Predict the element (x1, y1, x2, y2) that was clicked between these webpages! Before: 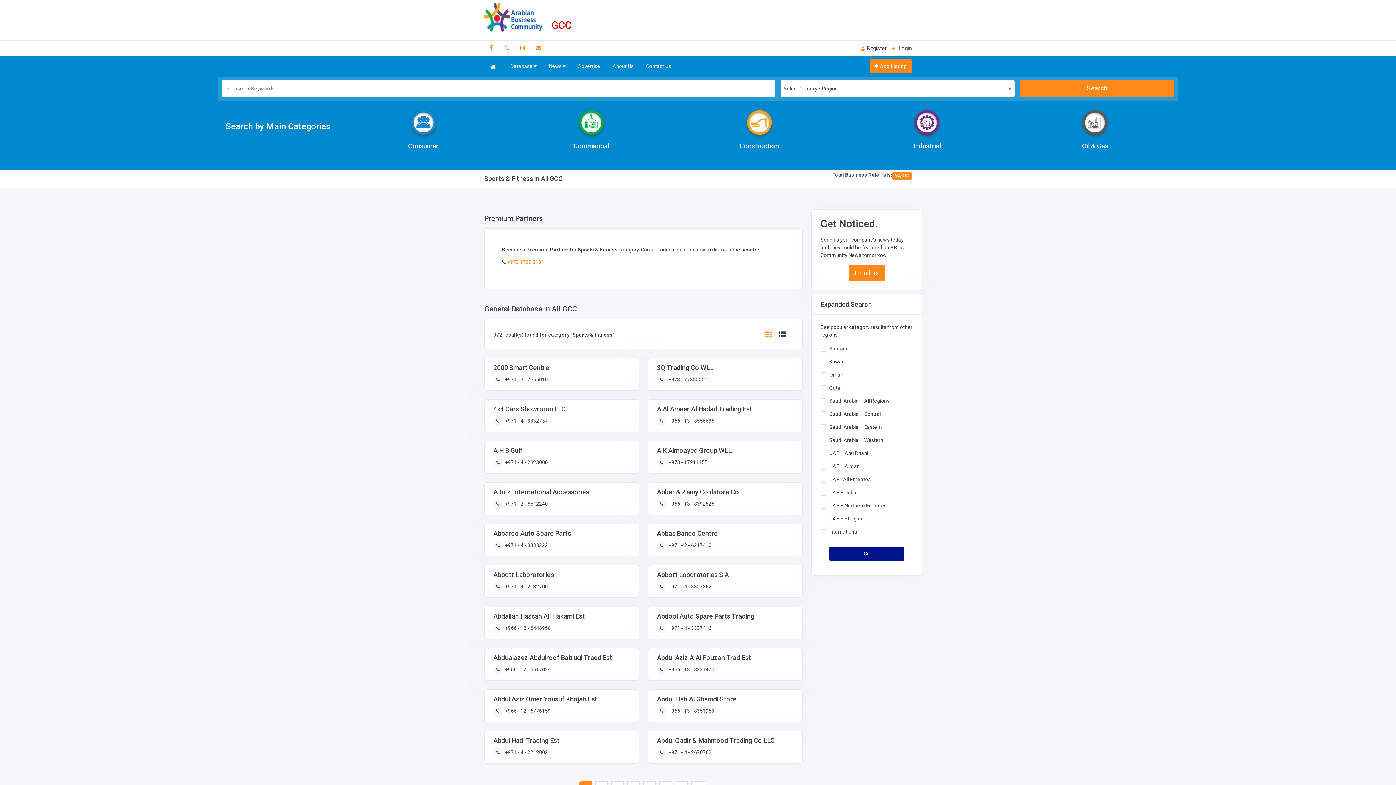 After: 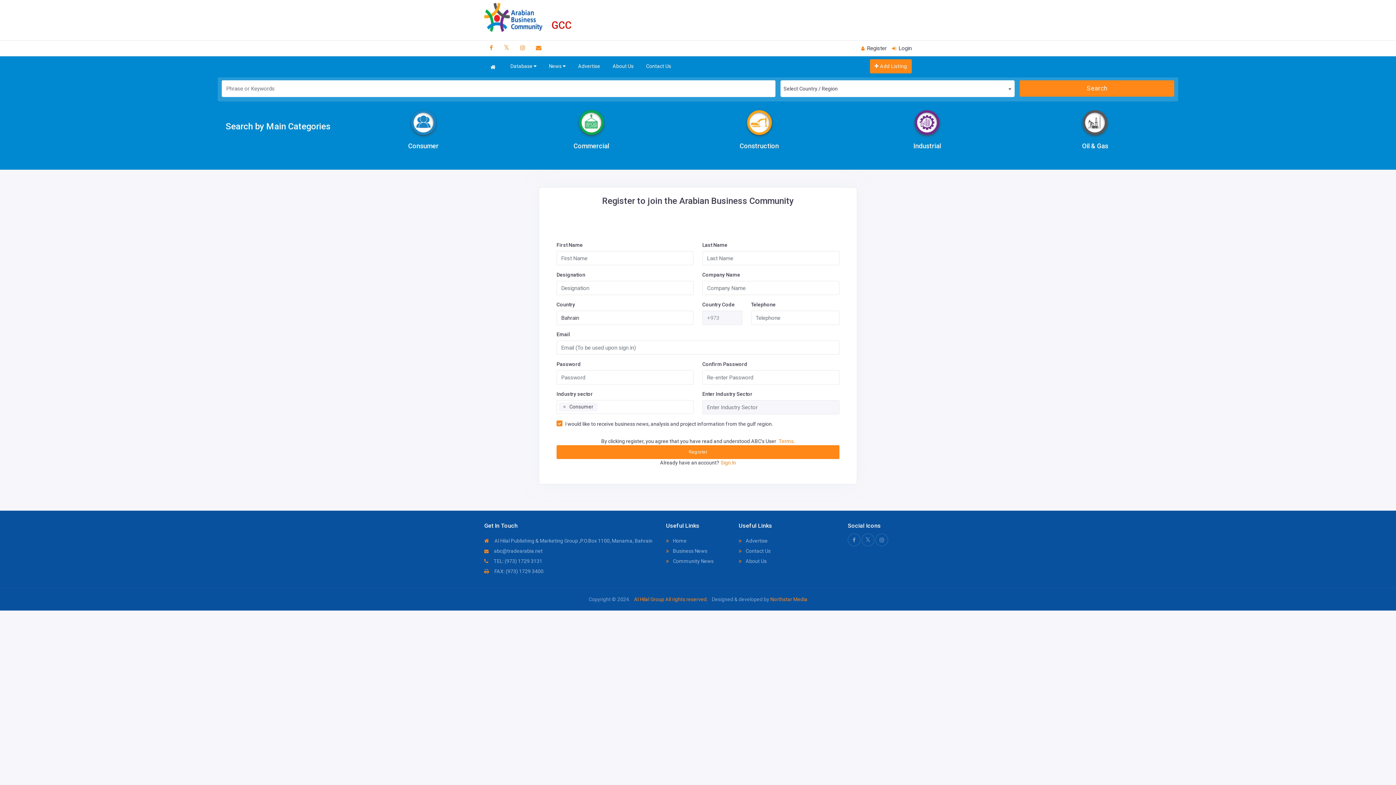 Action: label:  Register bbox: (861, 45, 886, 51)